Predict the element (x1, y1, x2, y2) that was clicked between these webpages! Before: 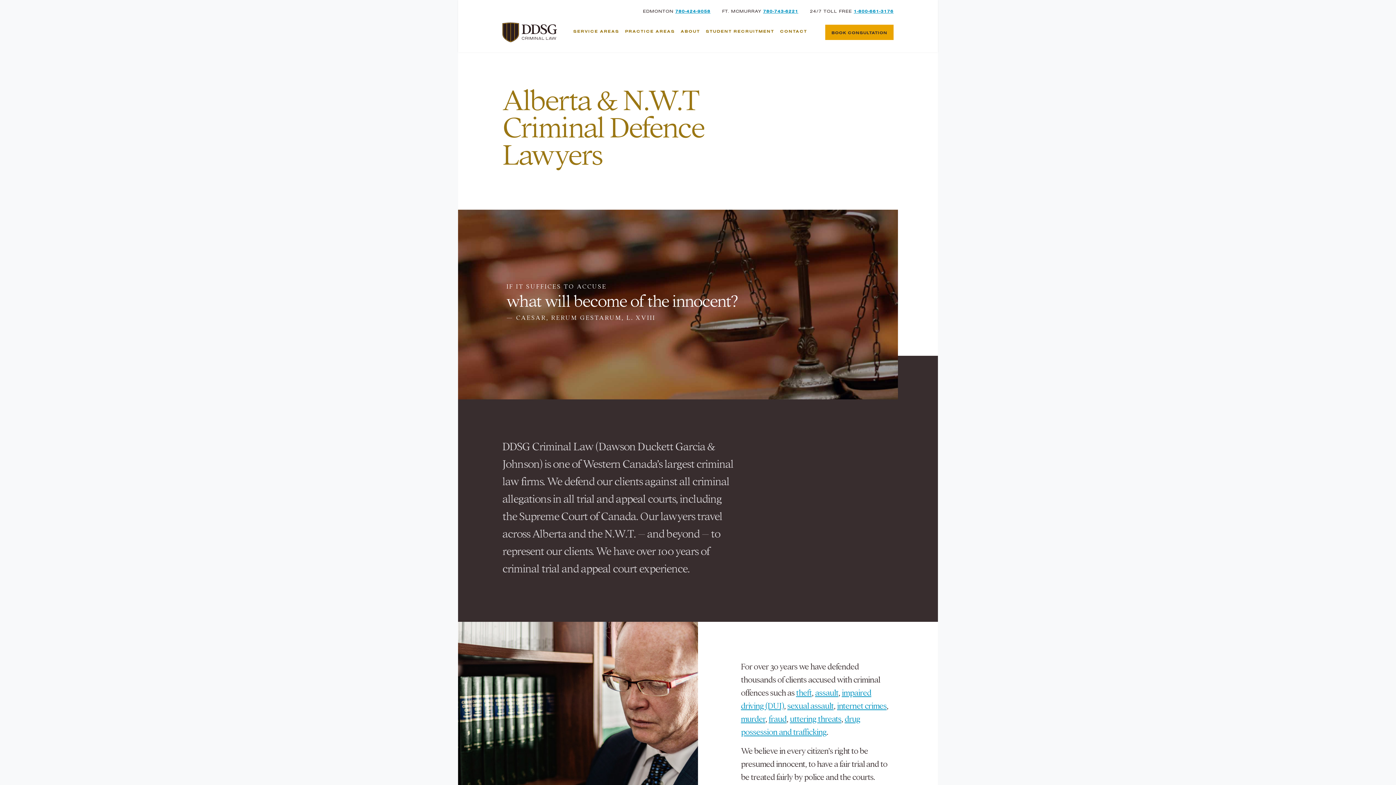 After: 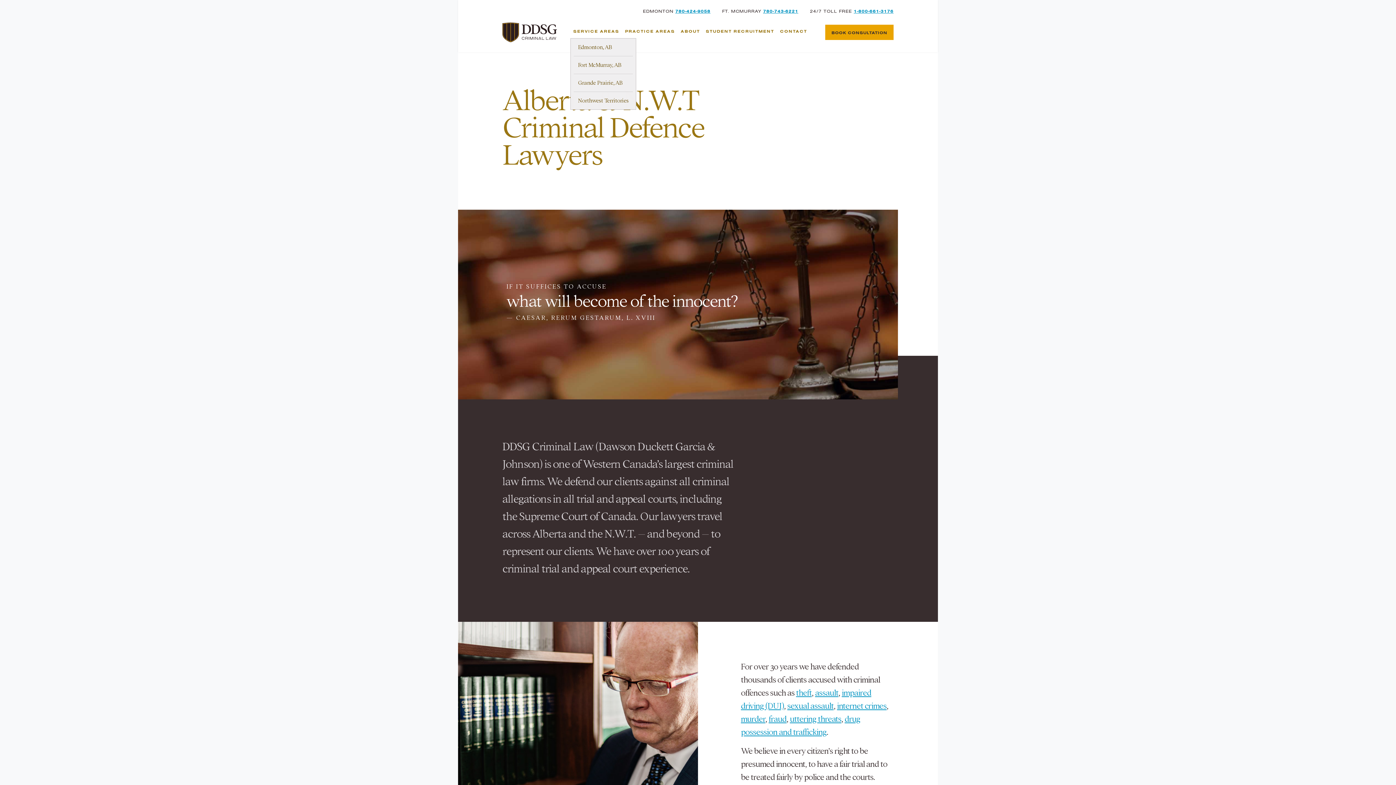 Action: label: SERVICE AREAS bbox: (570, 26, 622, 38)